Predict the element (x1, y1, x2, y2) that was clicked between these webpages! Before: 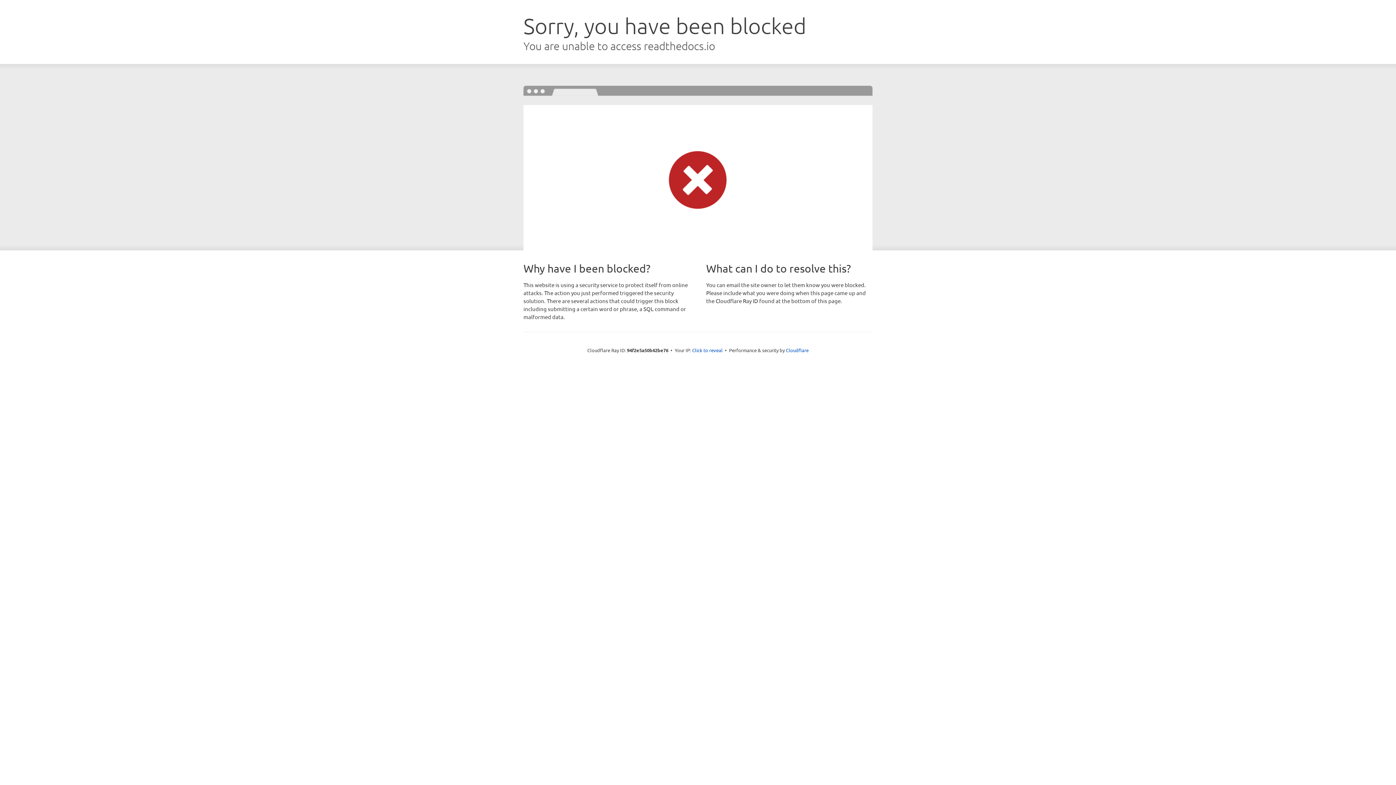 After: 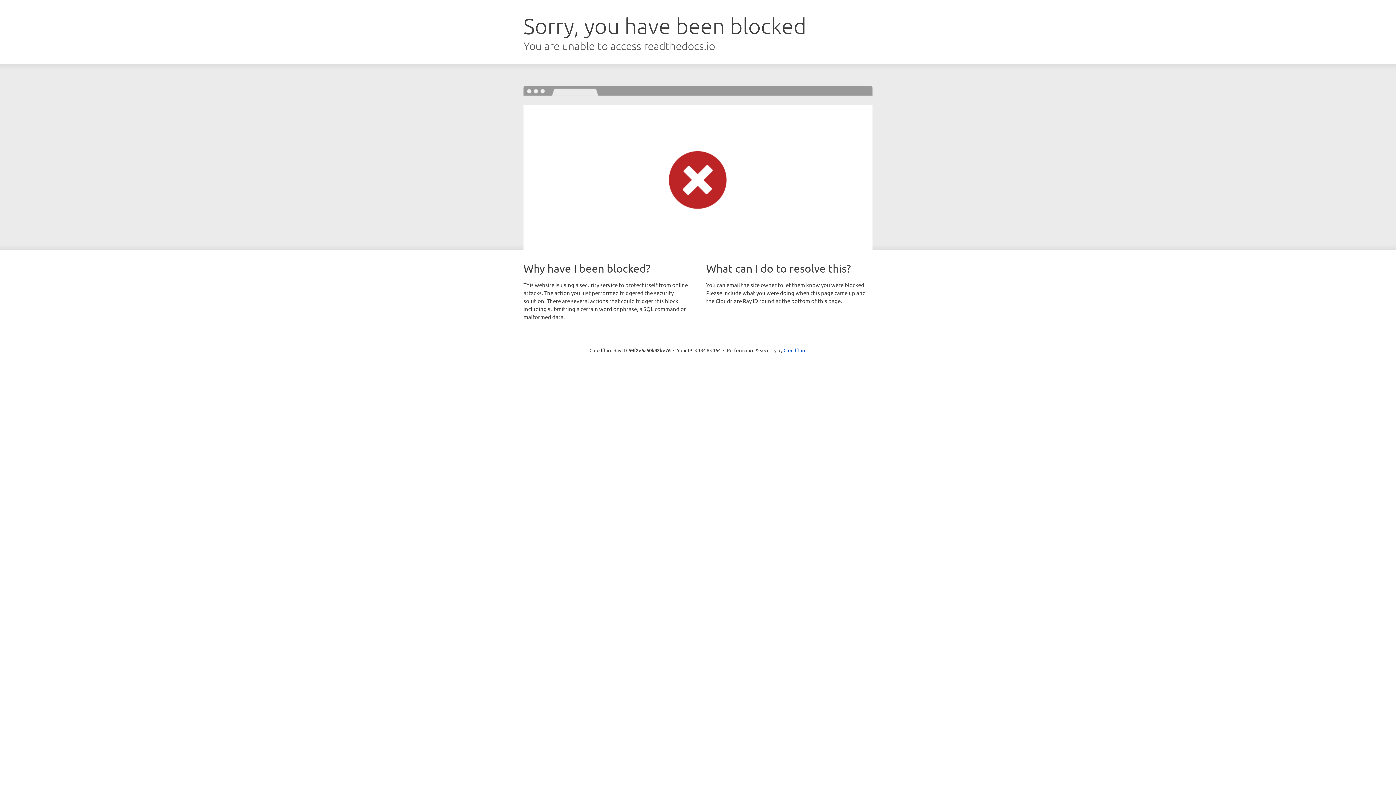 Action: bbox: (692, 346, 722, 353) label: Click to reveal